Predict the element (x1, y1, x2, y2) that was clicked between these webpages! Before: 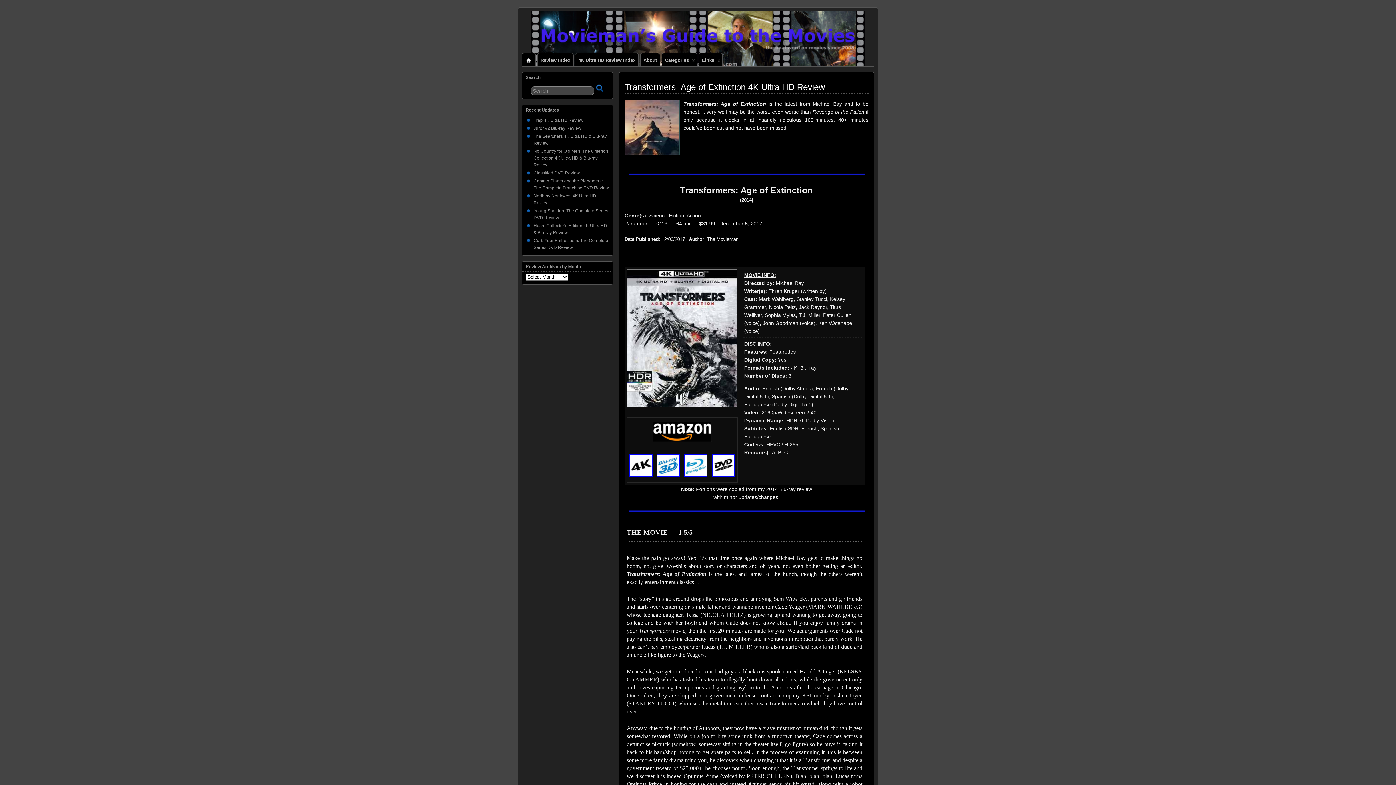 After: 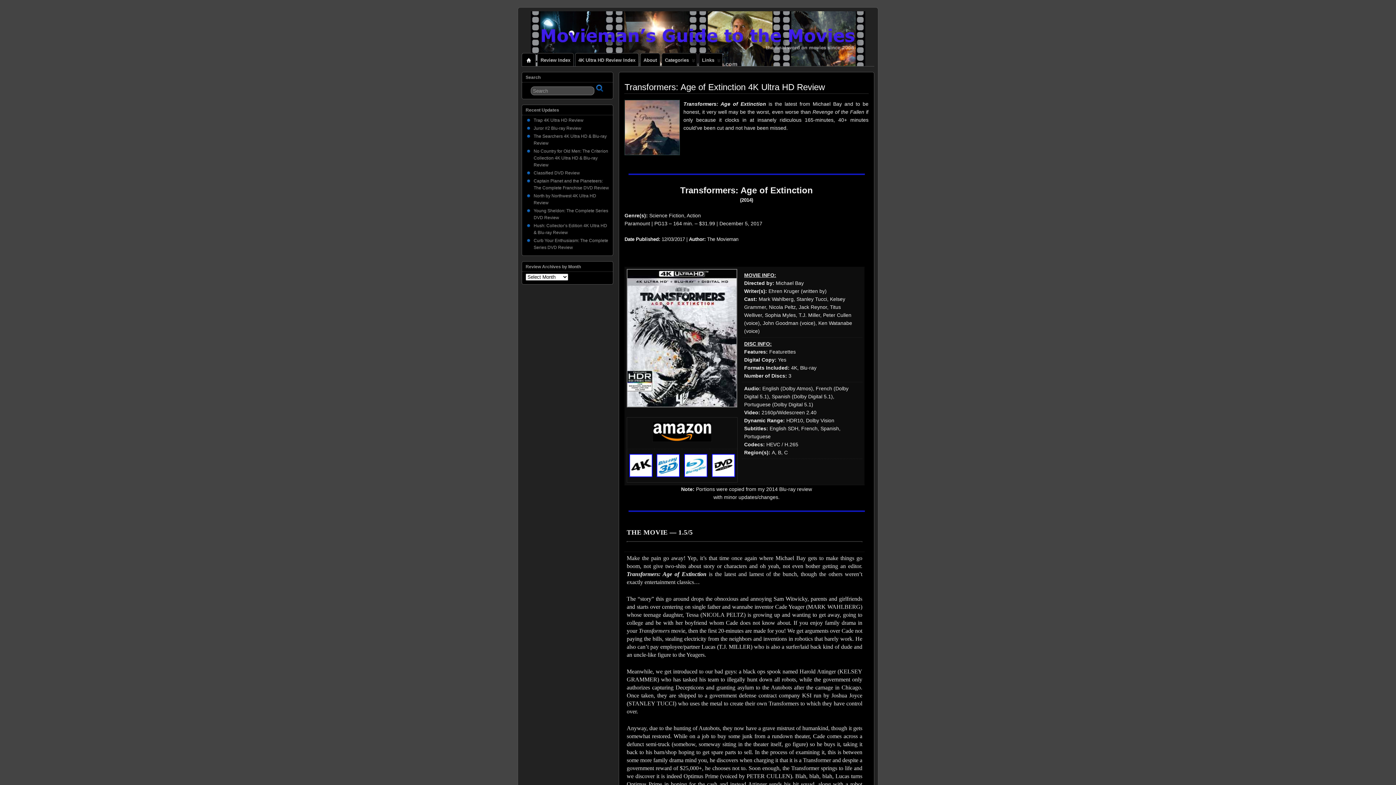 Action: bbox: (629, 454, 652, 477)